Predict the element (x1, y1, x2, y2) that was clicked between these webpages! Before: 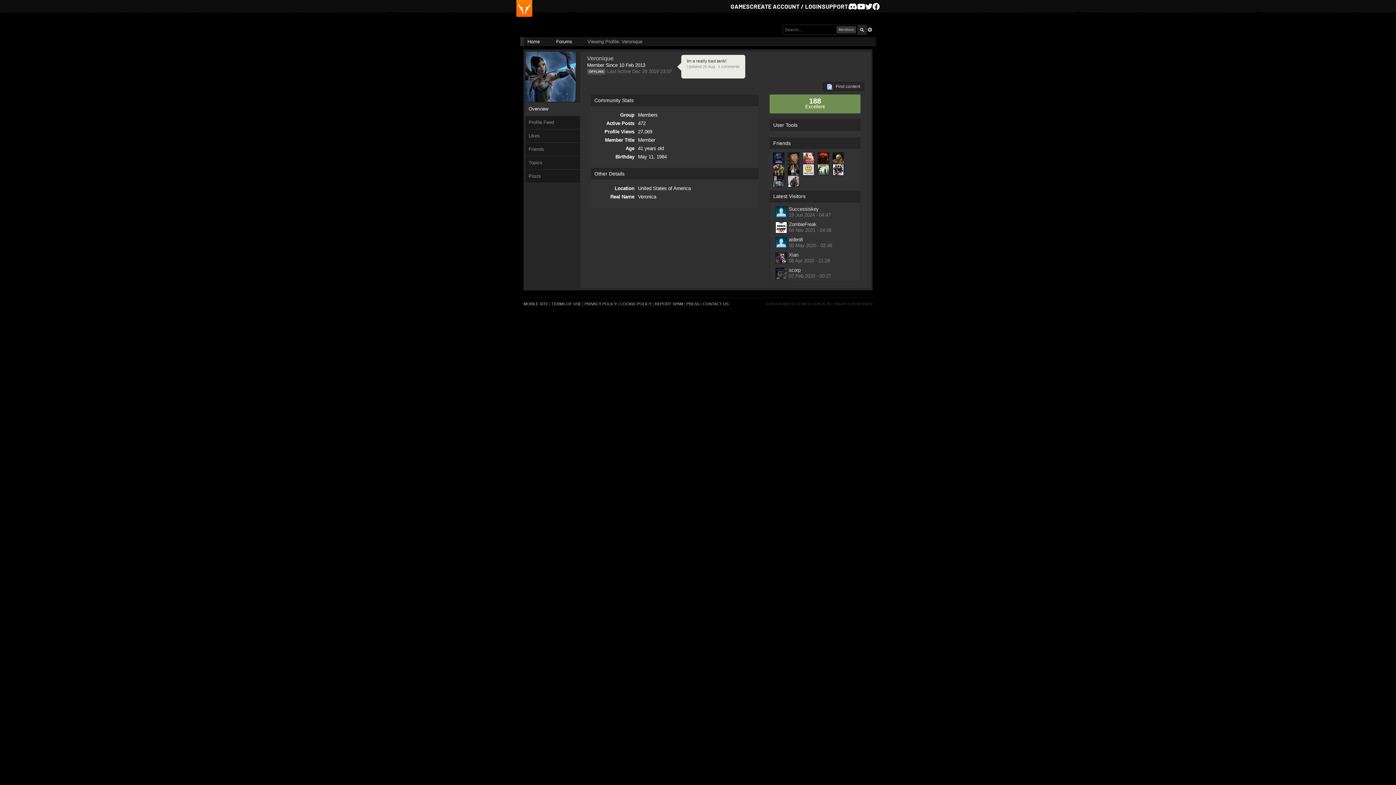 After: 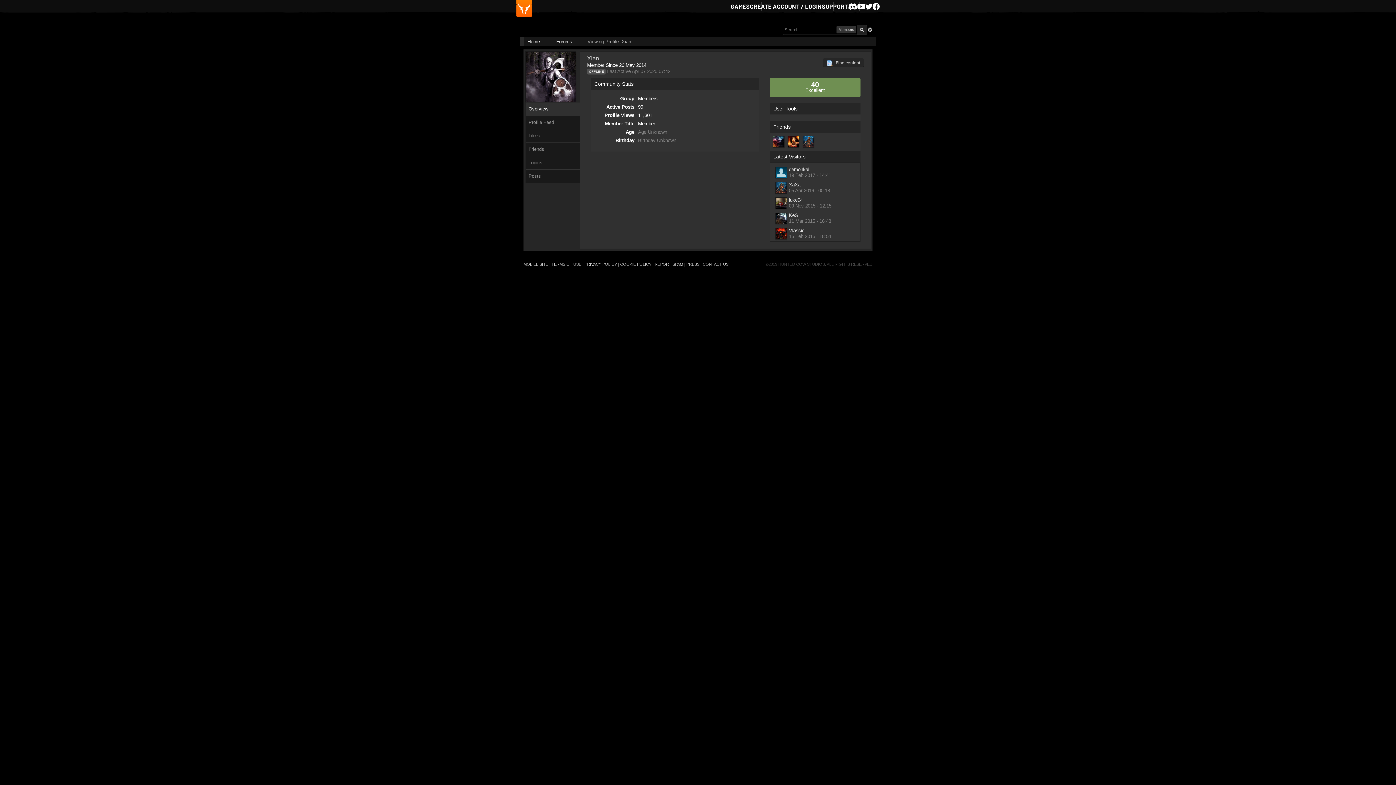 Action: label: Xian bbox: (789, 252, 798, 257)